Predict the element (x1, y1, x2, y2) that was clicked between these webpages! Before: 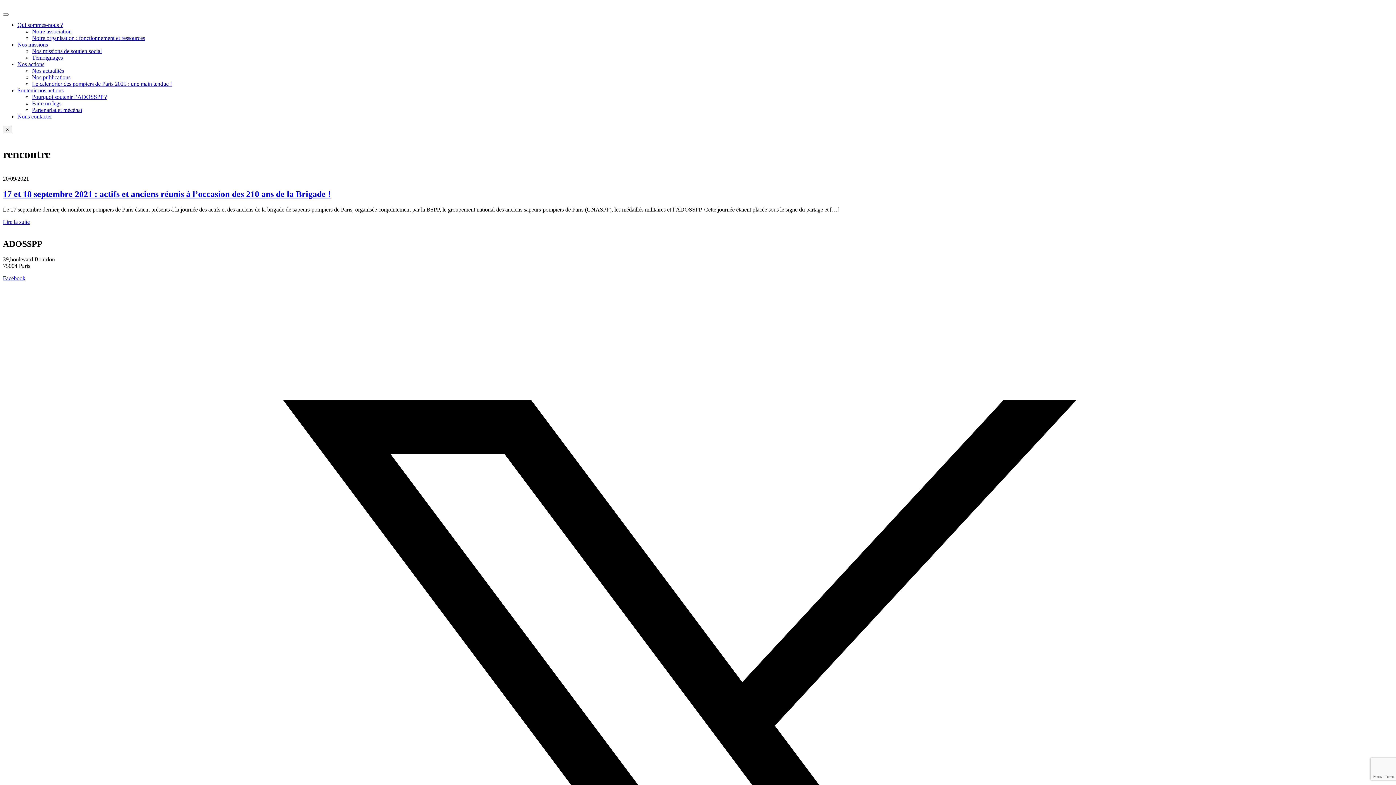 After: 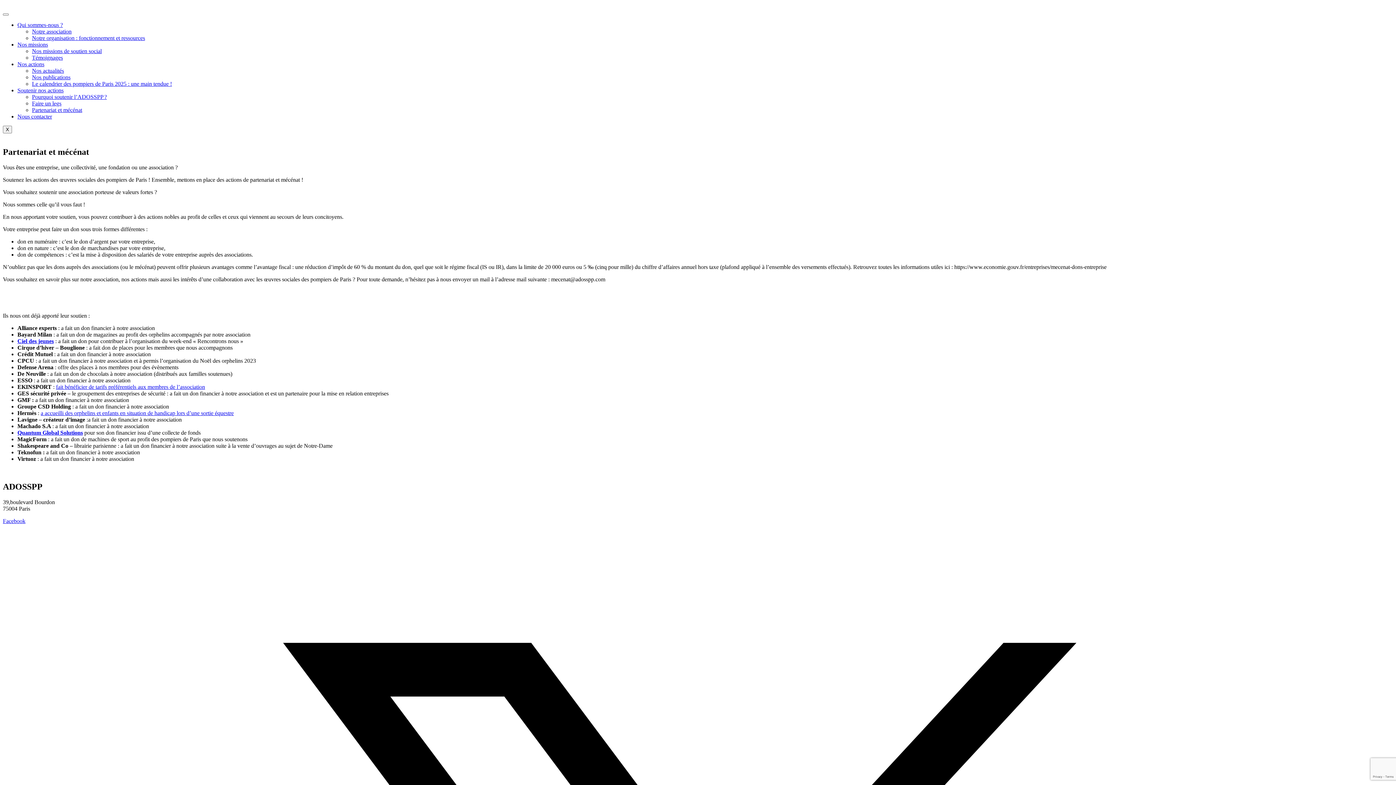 Action: bbox: (32, 106, 82, 113) label: Partenariat et mécénat